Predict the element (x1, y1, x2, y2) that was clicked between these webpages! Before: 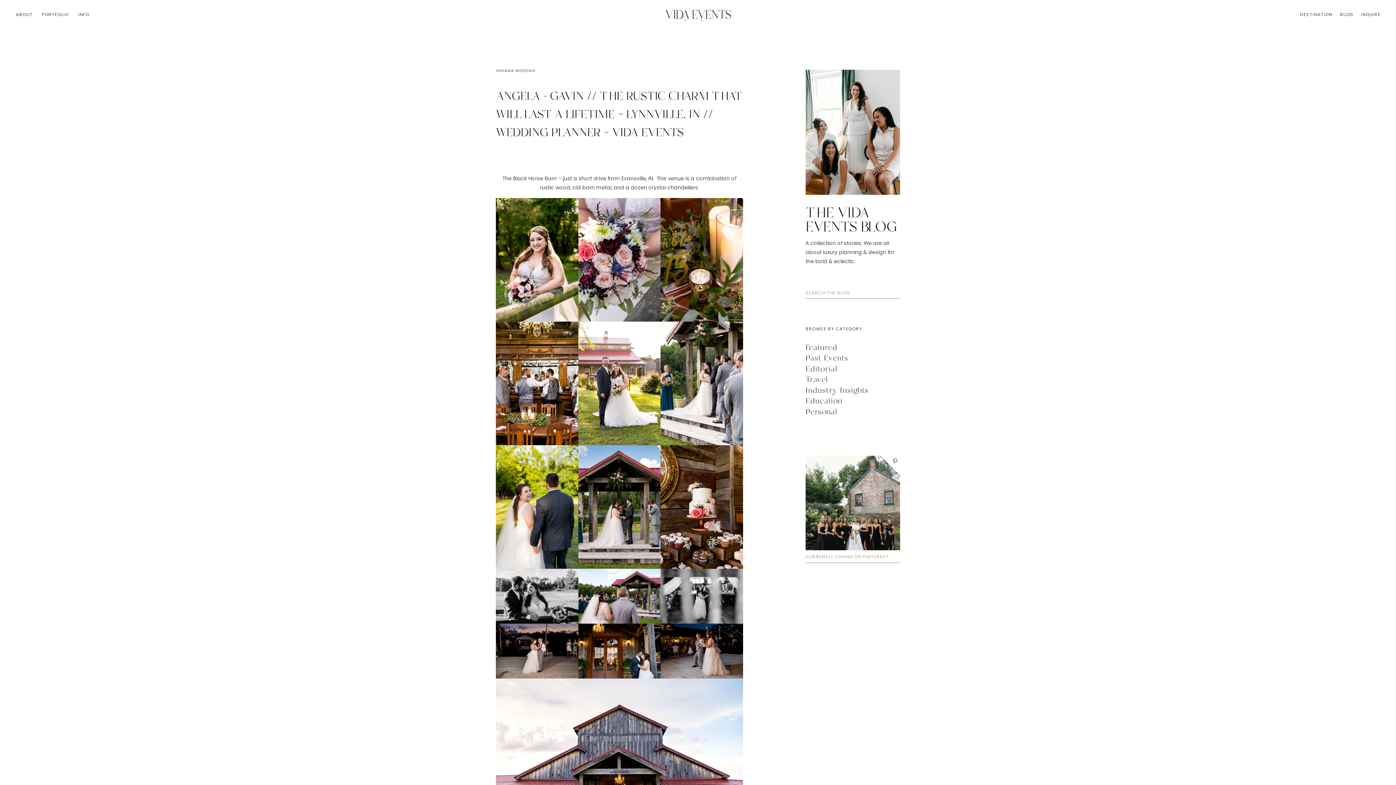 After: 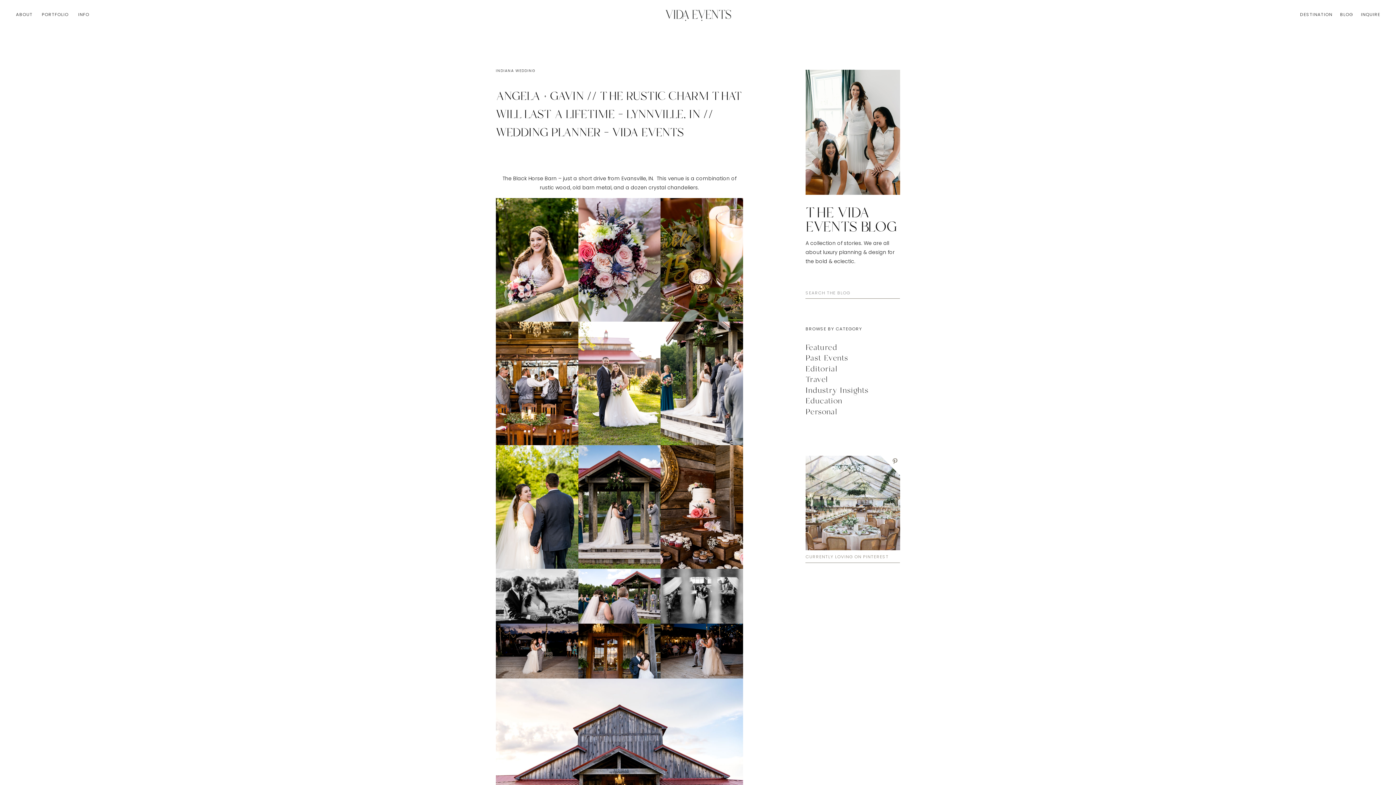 Action: bbox: (805, 554, 900, 560) label: CURRENTLY LOVING ON PINTEREST